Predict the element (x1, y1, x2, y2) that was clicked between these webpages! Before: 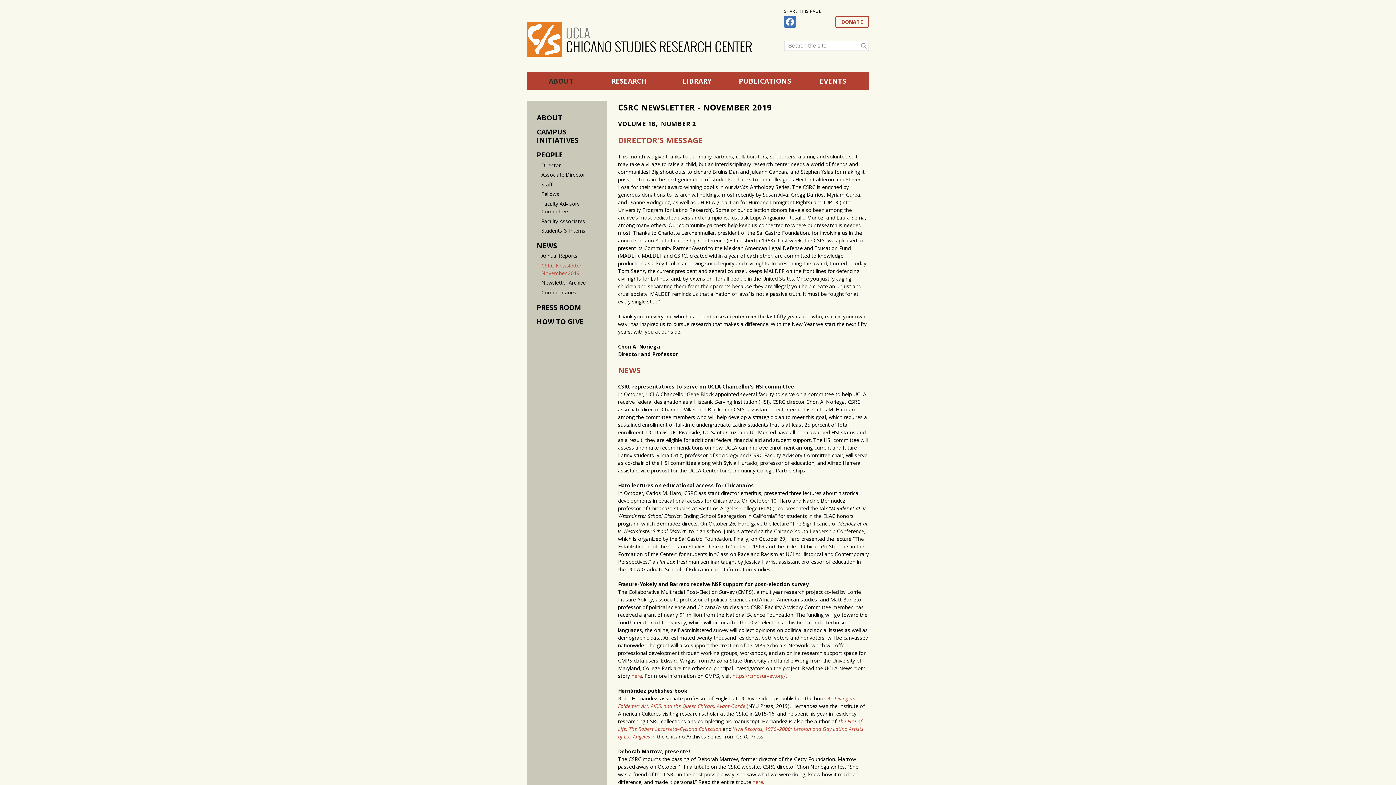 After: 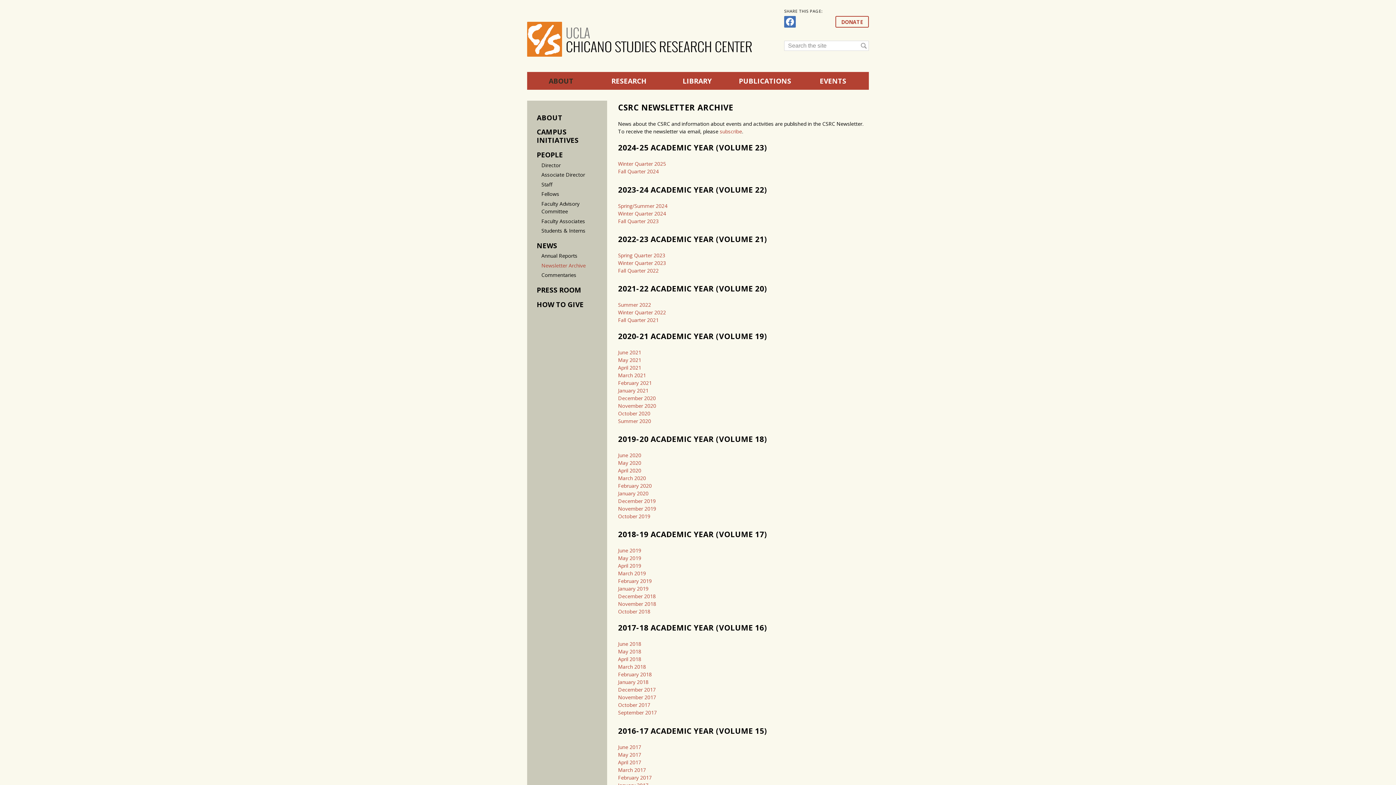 Action: label: Newsletter Archive bbox: (541, 279, 585, 286)